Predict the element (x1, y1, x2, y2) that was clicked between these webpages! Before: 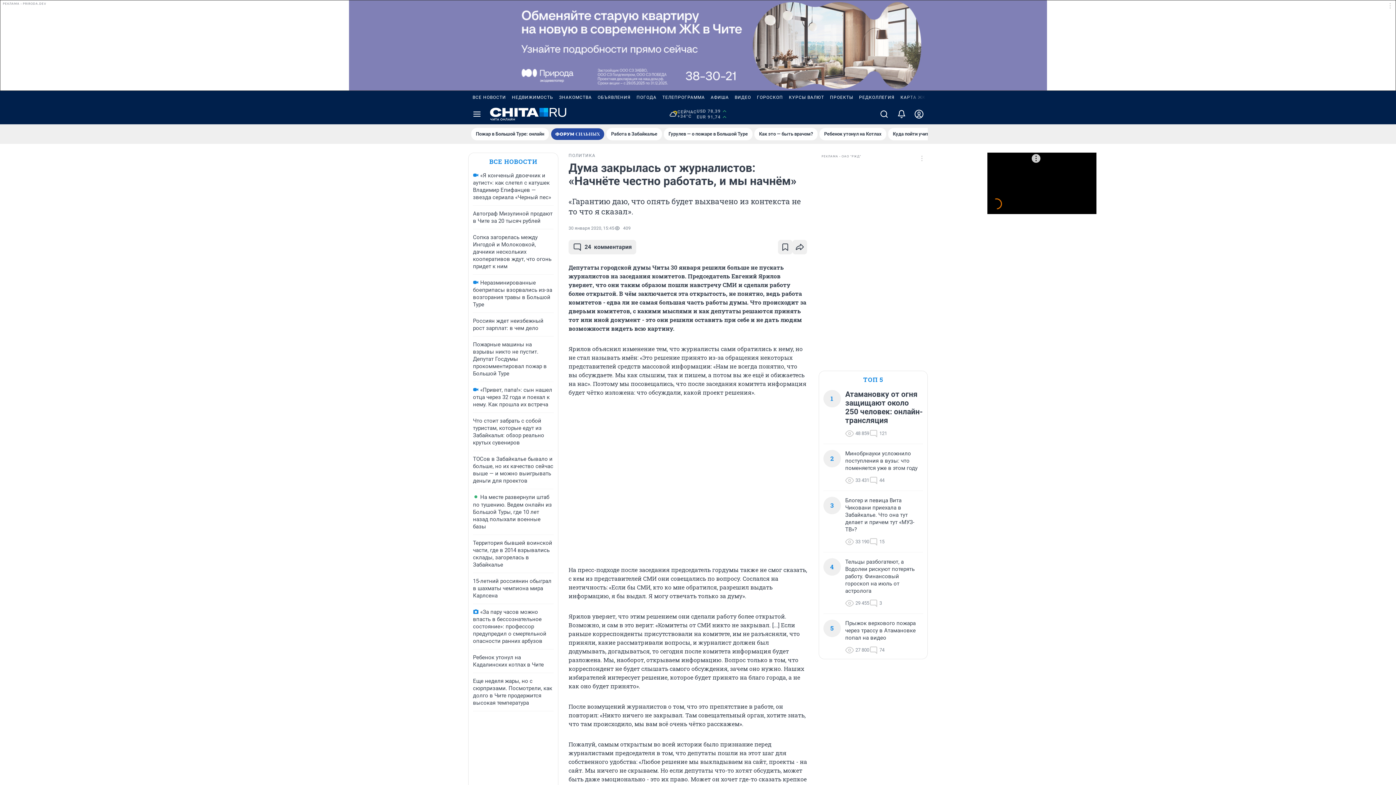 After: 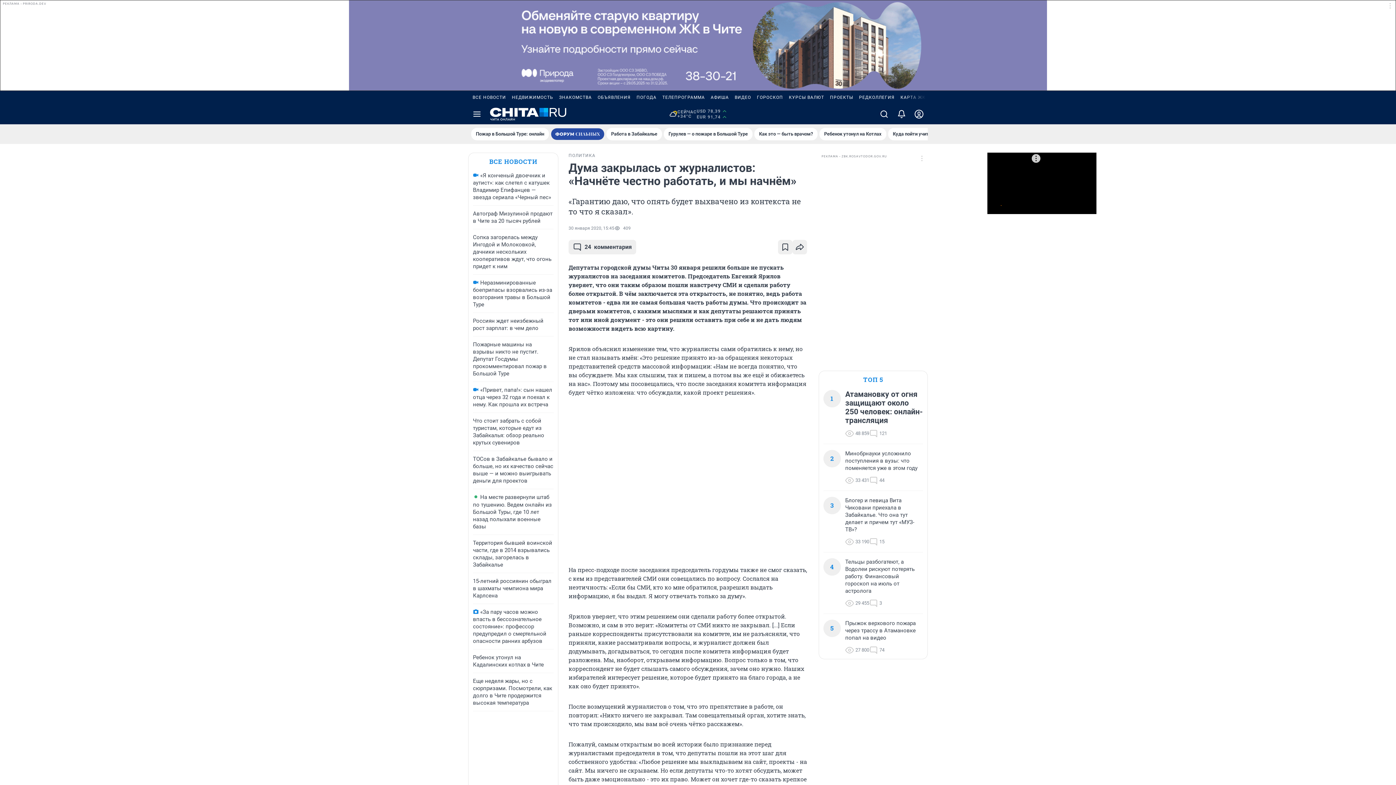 Action: label: АФИША bbox: (708, 90, 732, 104)